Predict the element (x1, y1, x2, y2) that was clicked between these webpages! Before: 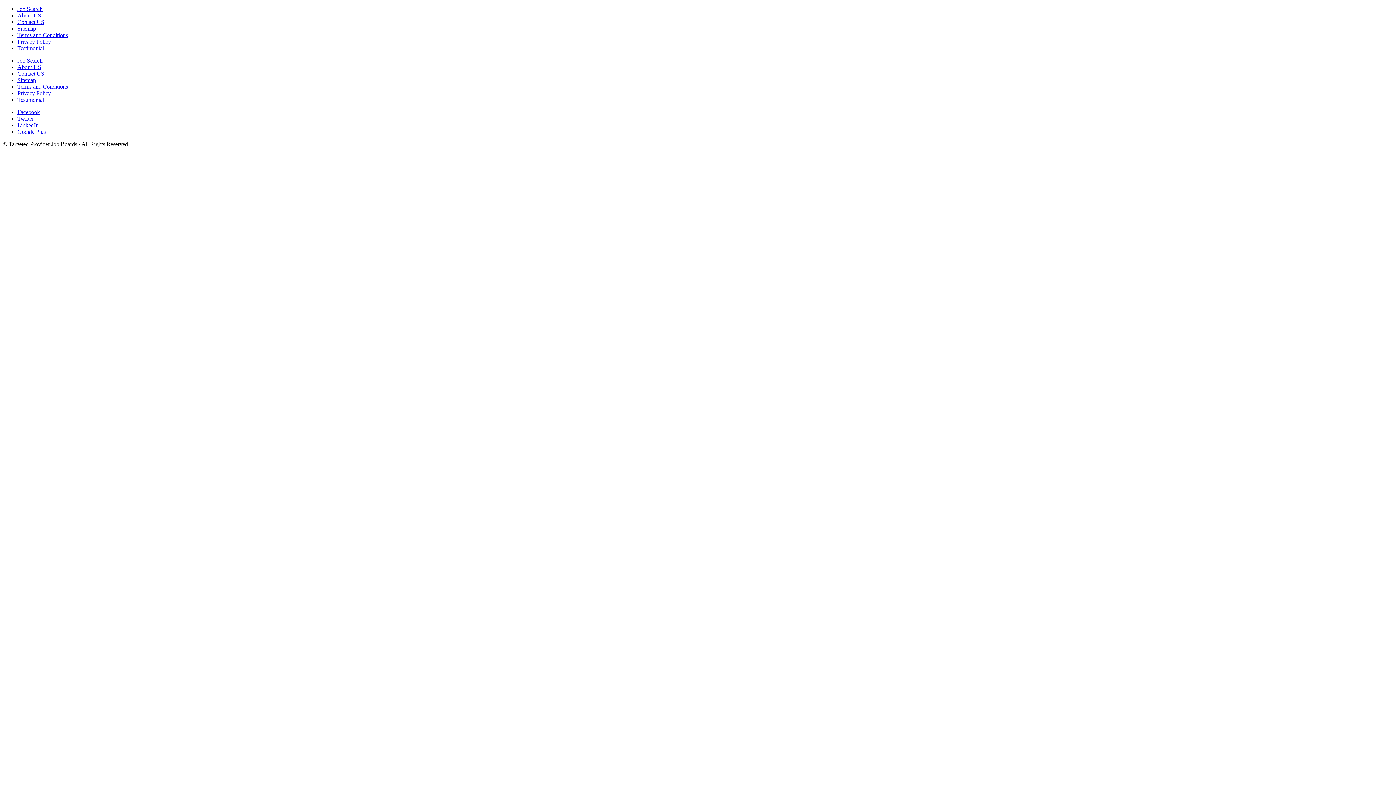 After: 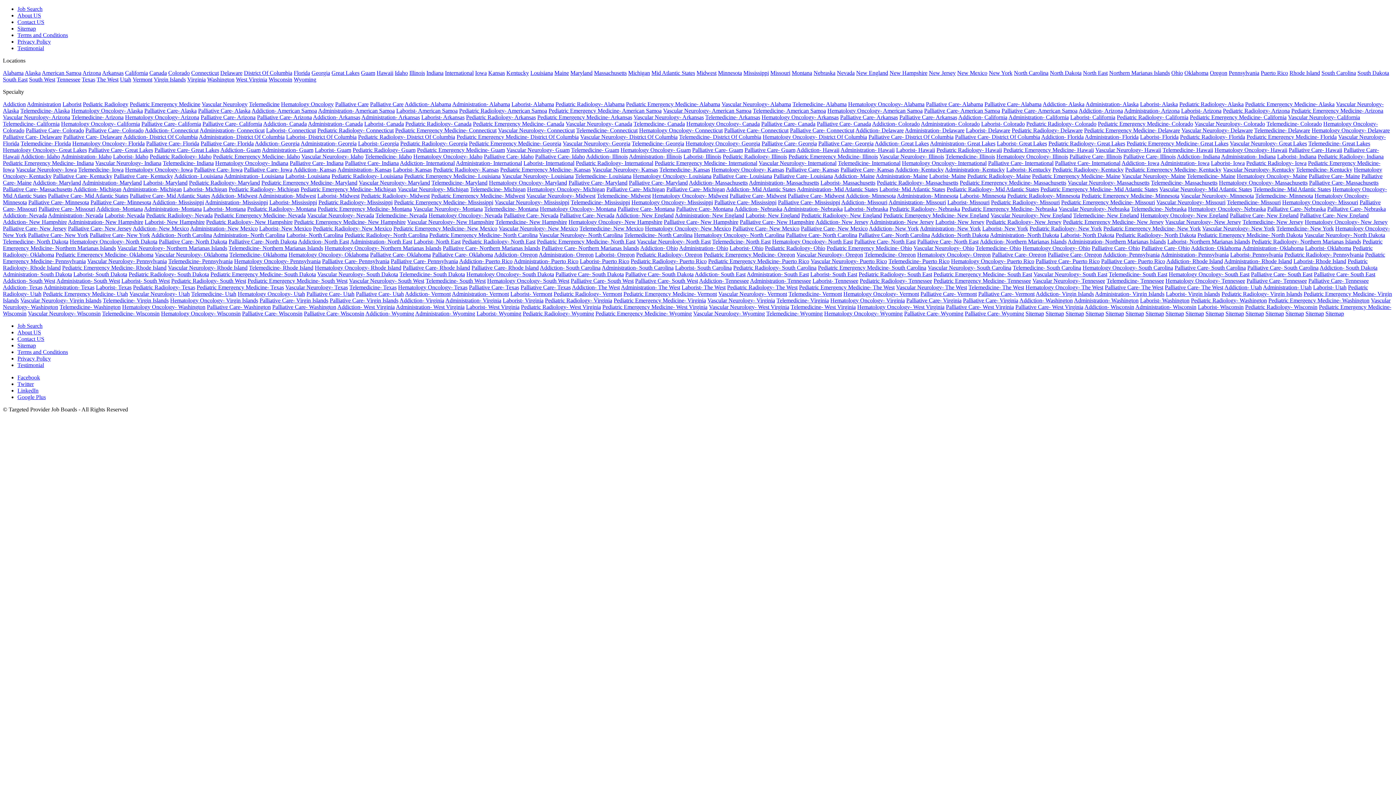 Action: bbox: (17, 25, 36, 31) label: Sitemap